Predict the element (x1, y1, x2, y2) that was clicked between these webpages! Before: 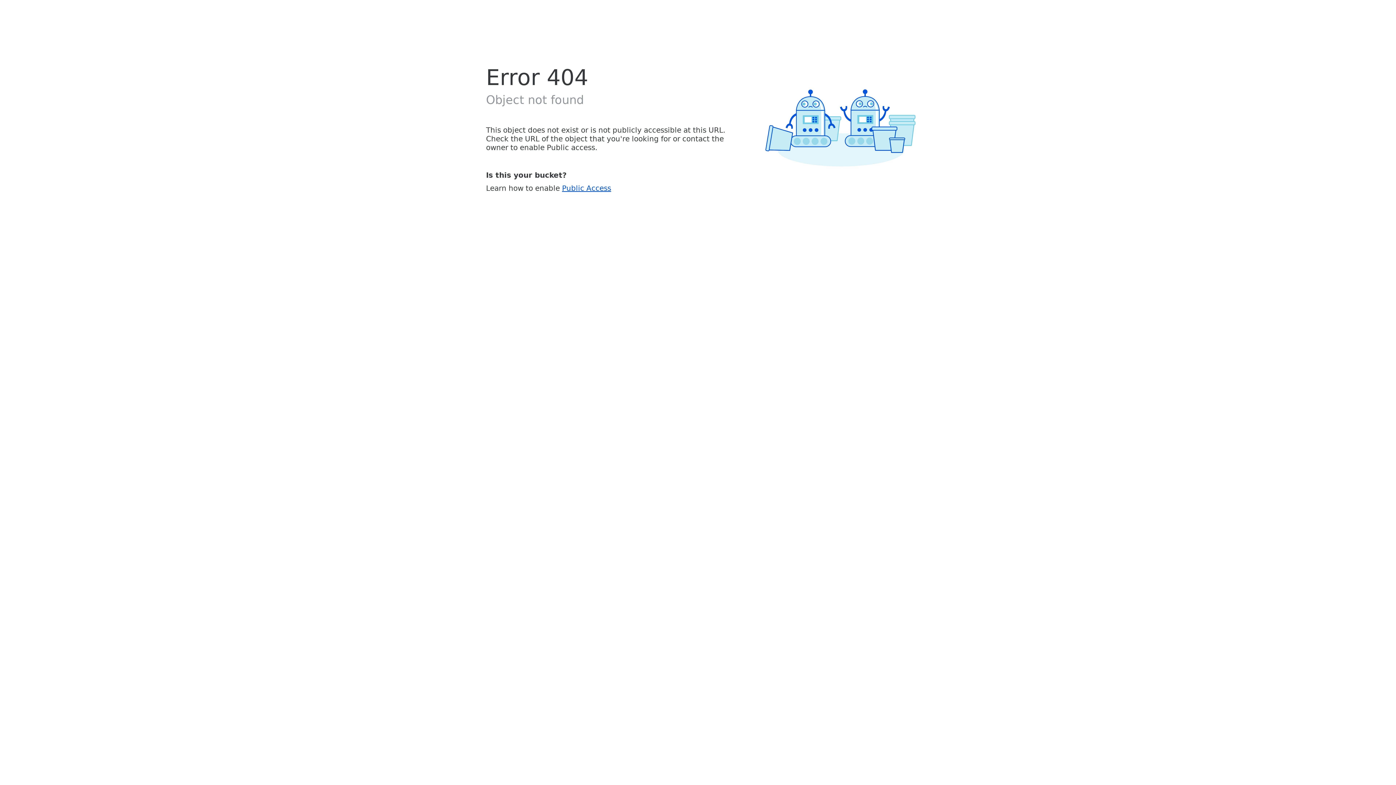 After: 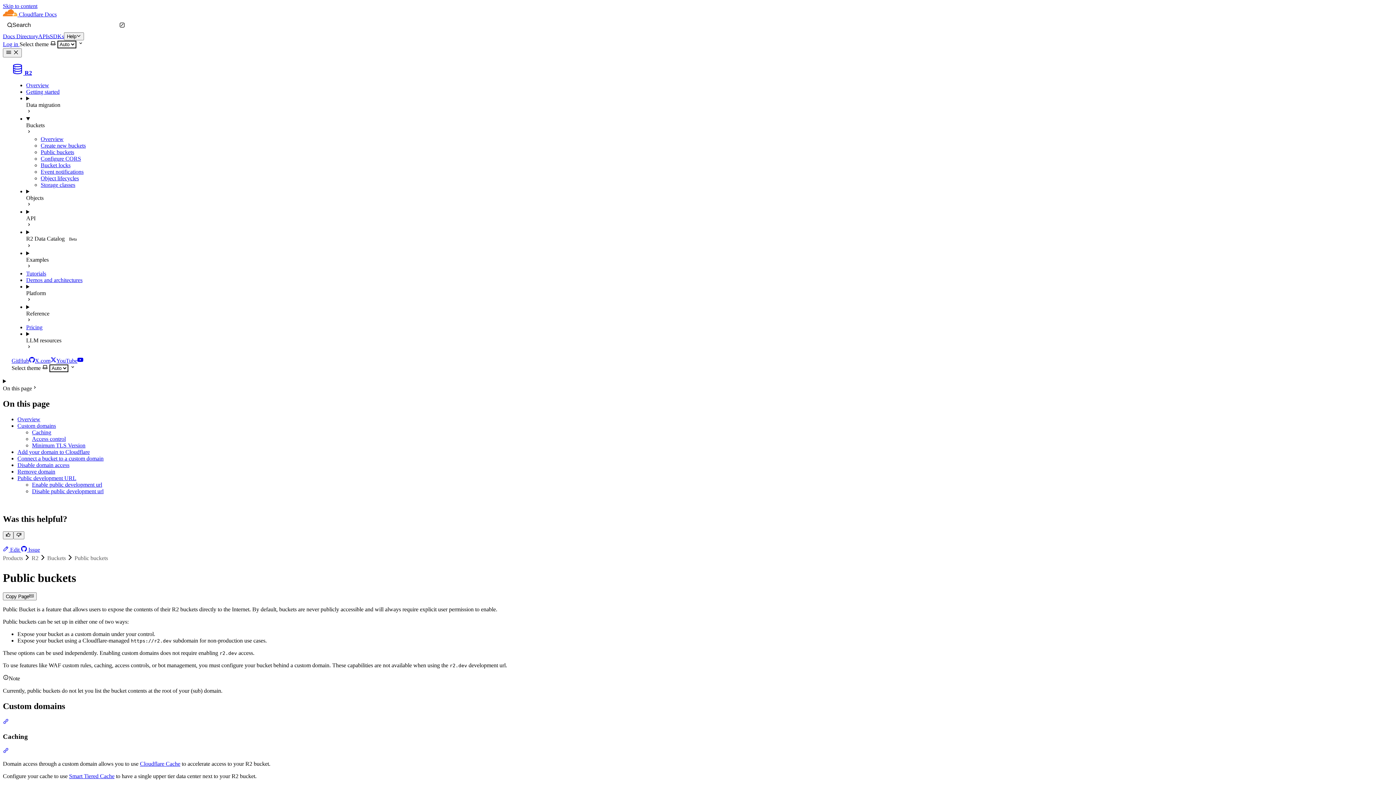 Action: bbox: (562, 183, 611, 192) label: Public Access